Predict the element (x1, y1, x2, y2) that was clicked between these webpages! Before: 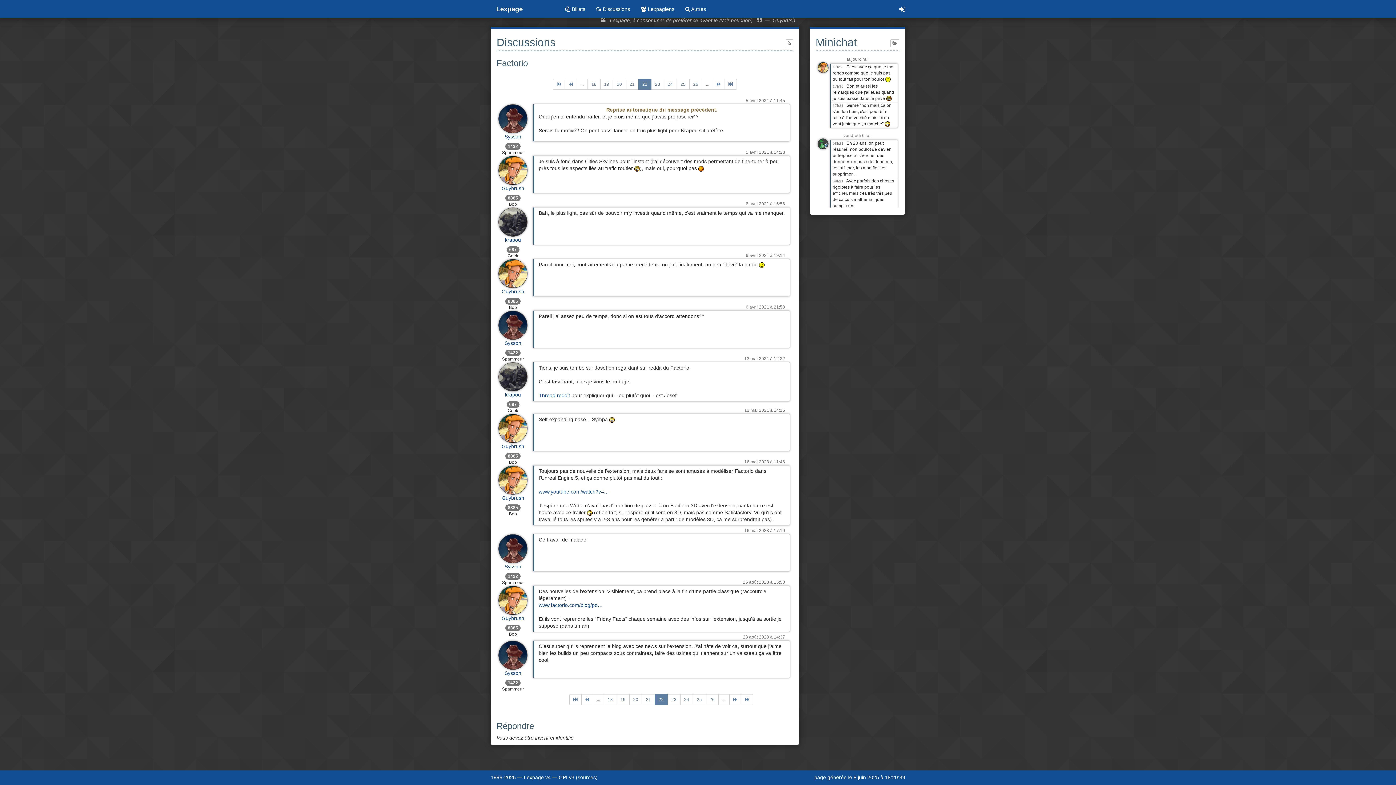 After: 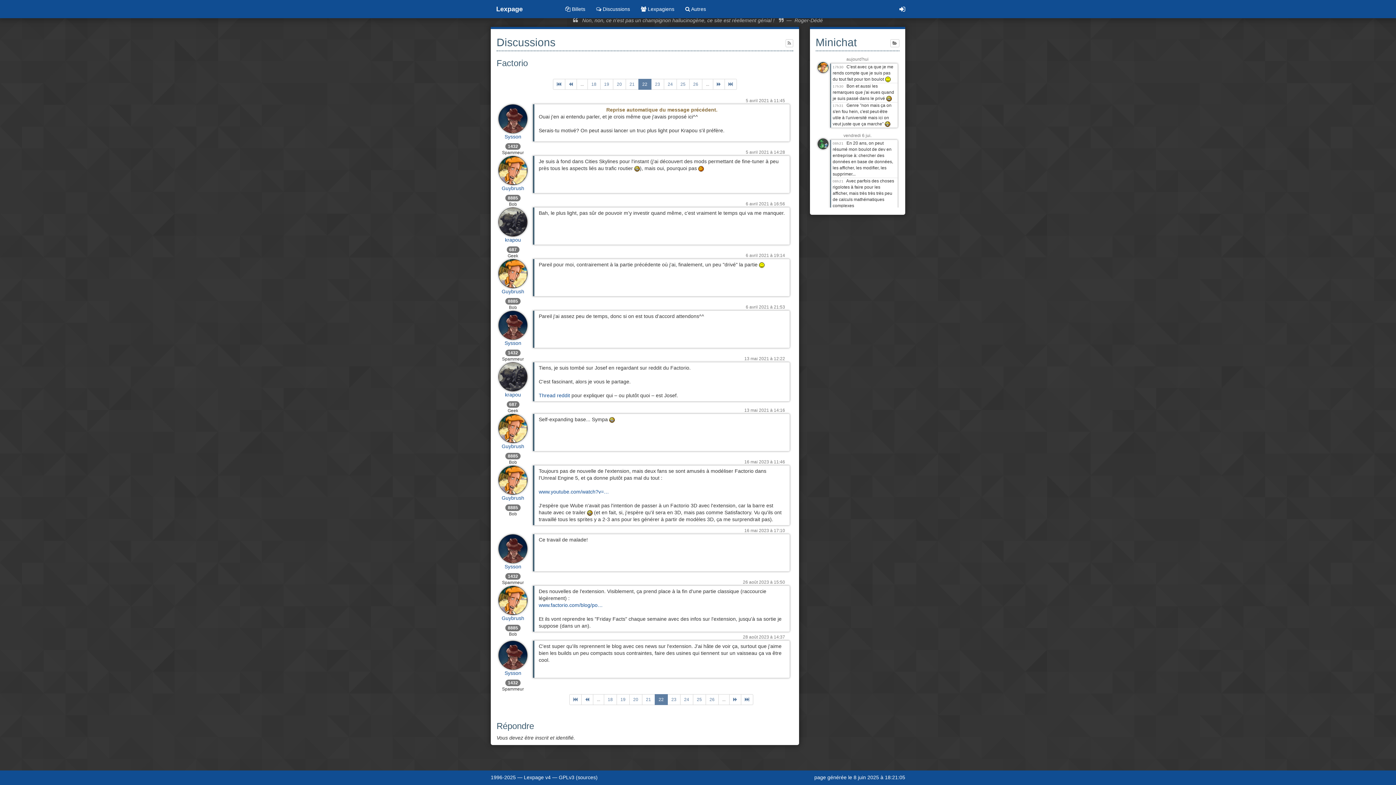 Action: label: 26 août 2023 à 15:50 bbox: (743, 580, 785, 585)